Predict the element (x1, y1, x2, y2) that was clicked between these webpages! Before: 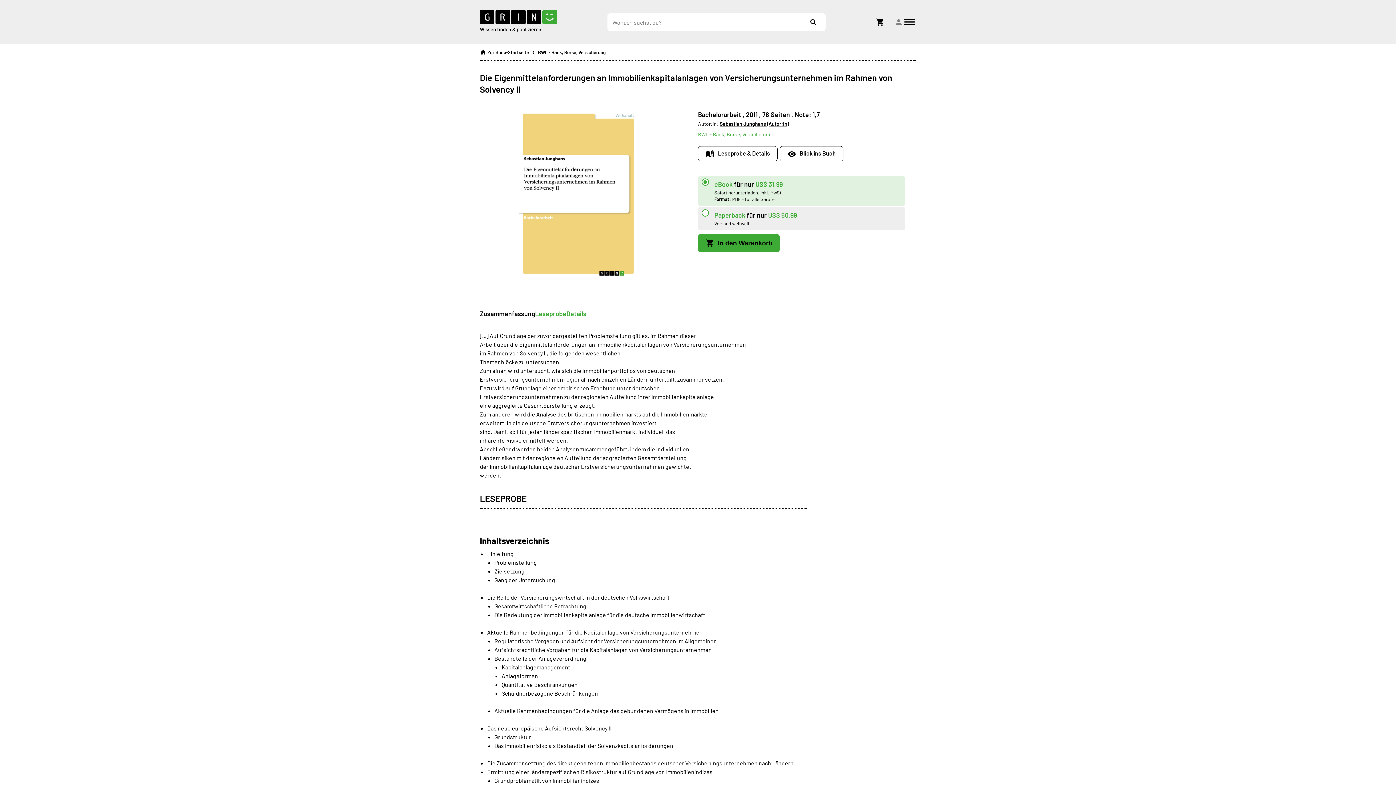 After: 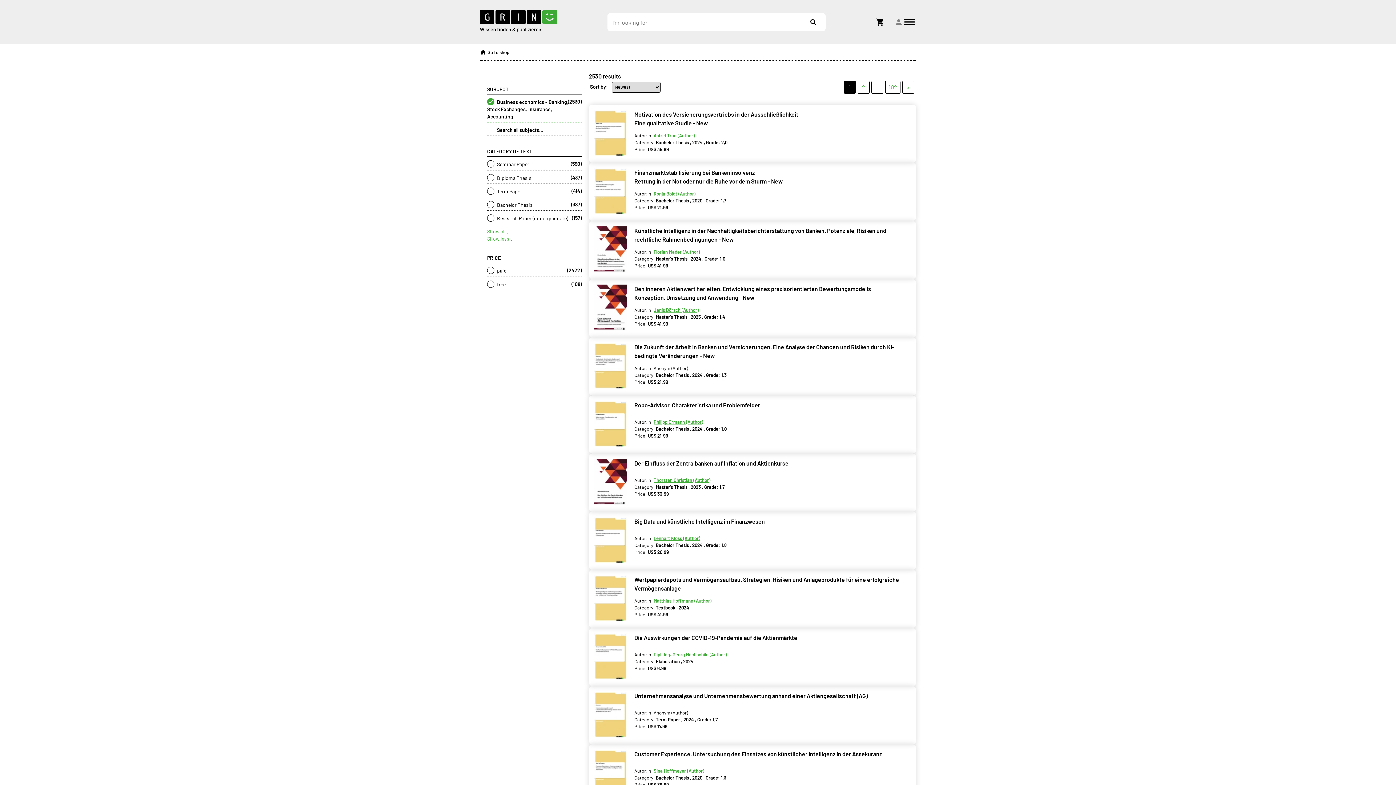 Action: label: BWL - Bank, Börse, Versicherung bbox: (698, 131, 771, 137)